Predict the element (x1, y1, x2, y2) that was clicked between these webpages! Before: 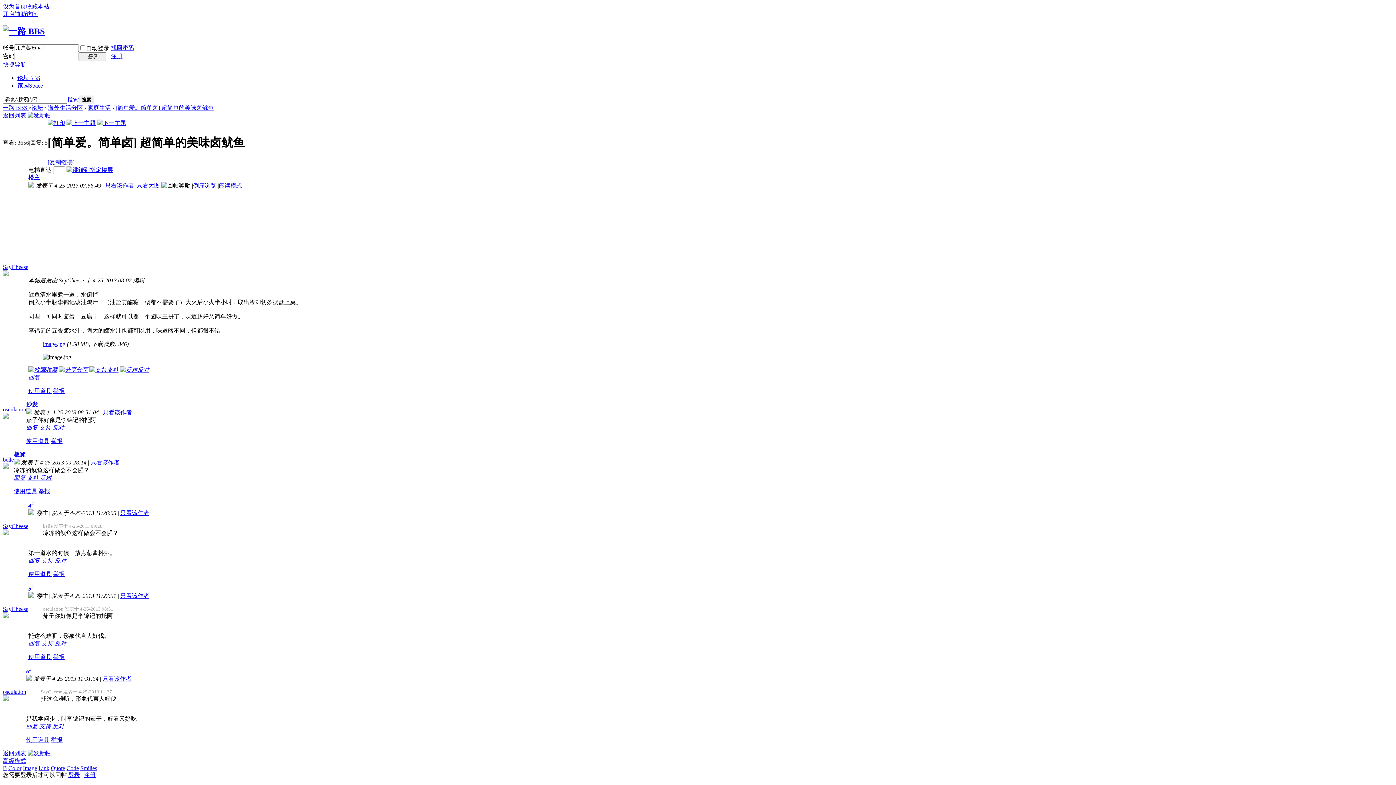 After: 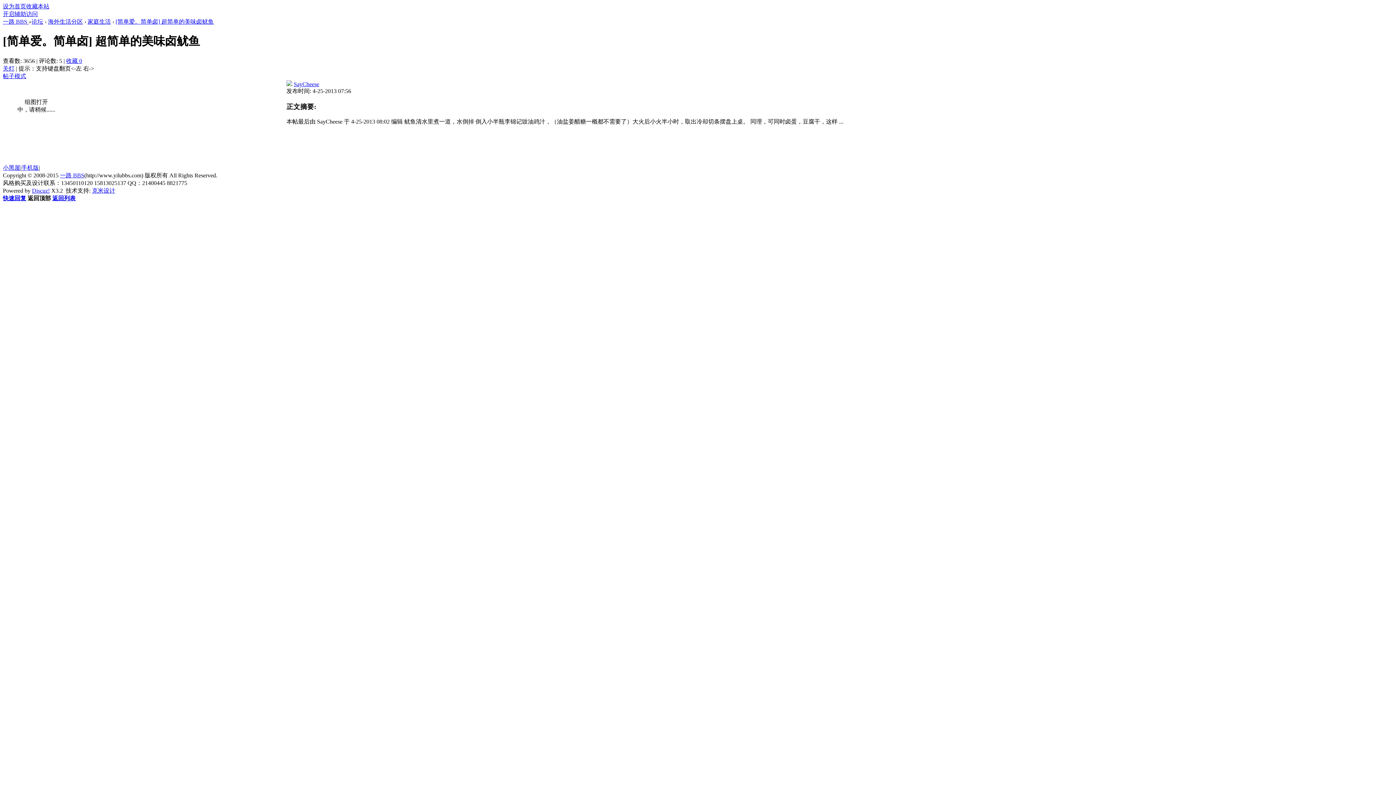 Action: bbox: (136, 182, 160, 188) label: 只看大图